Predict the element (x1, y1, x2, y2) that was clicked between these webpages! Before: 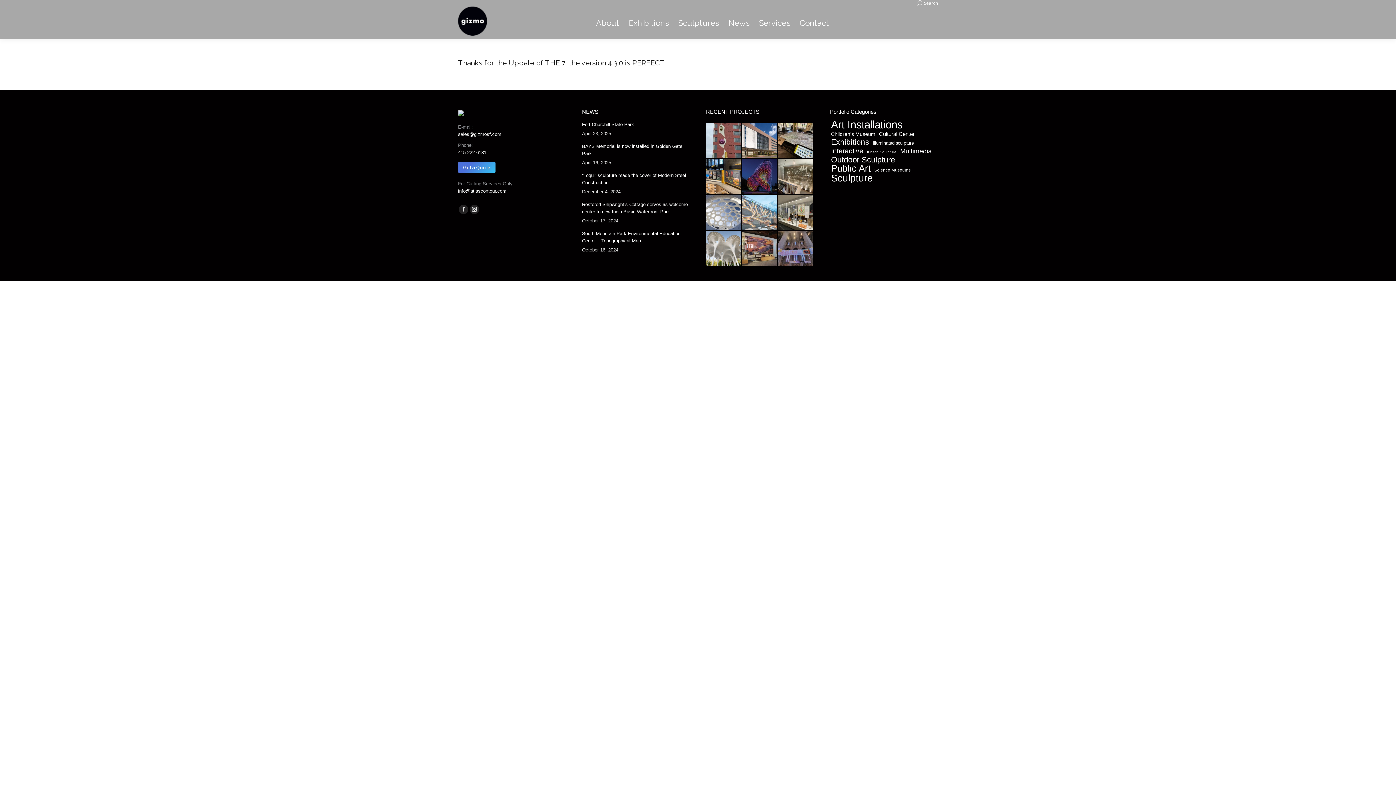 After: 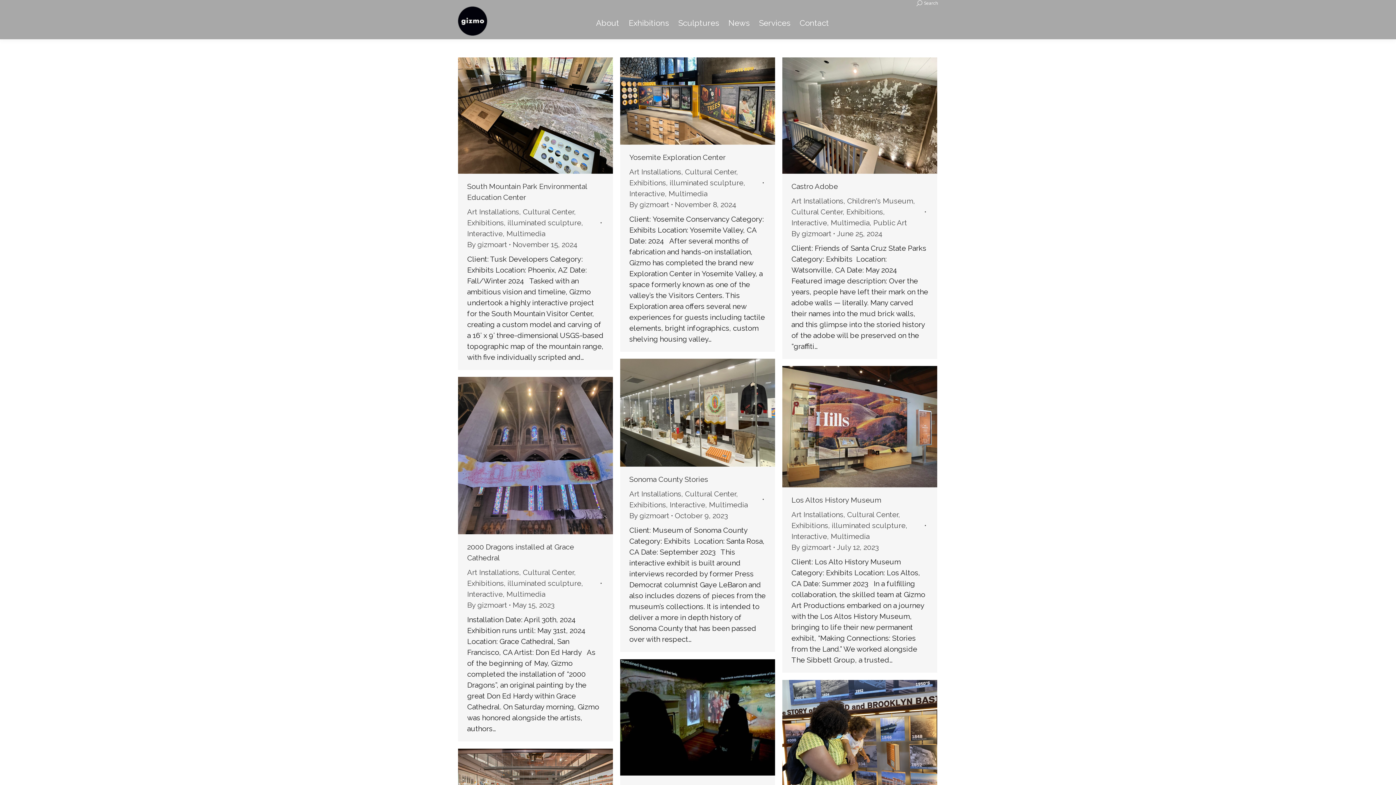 Action: bbox: (830, 138, 870, 145) label: Exhibitions (27 items)